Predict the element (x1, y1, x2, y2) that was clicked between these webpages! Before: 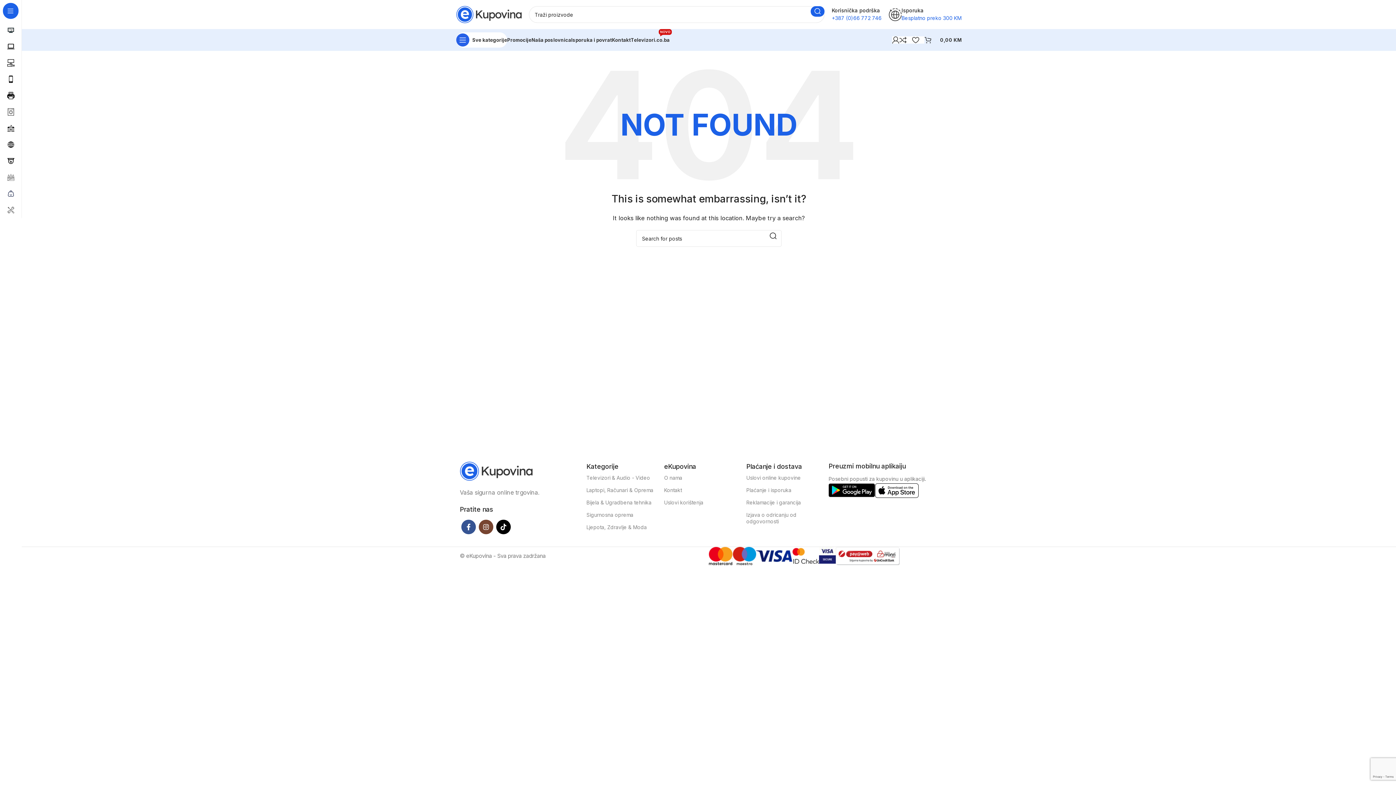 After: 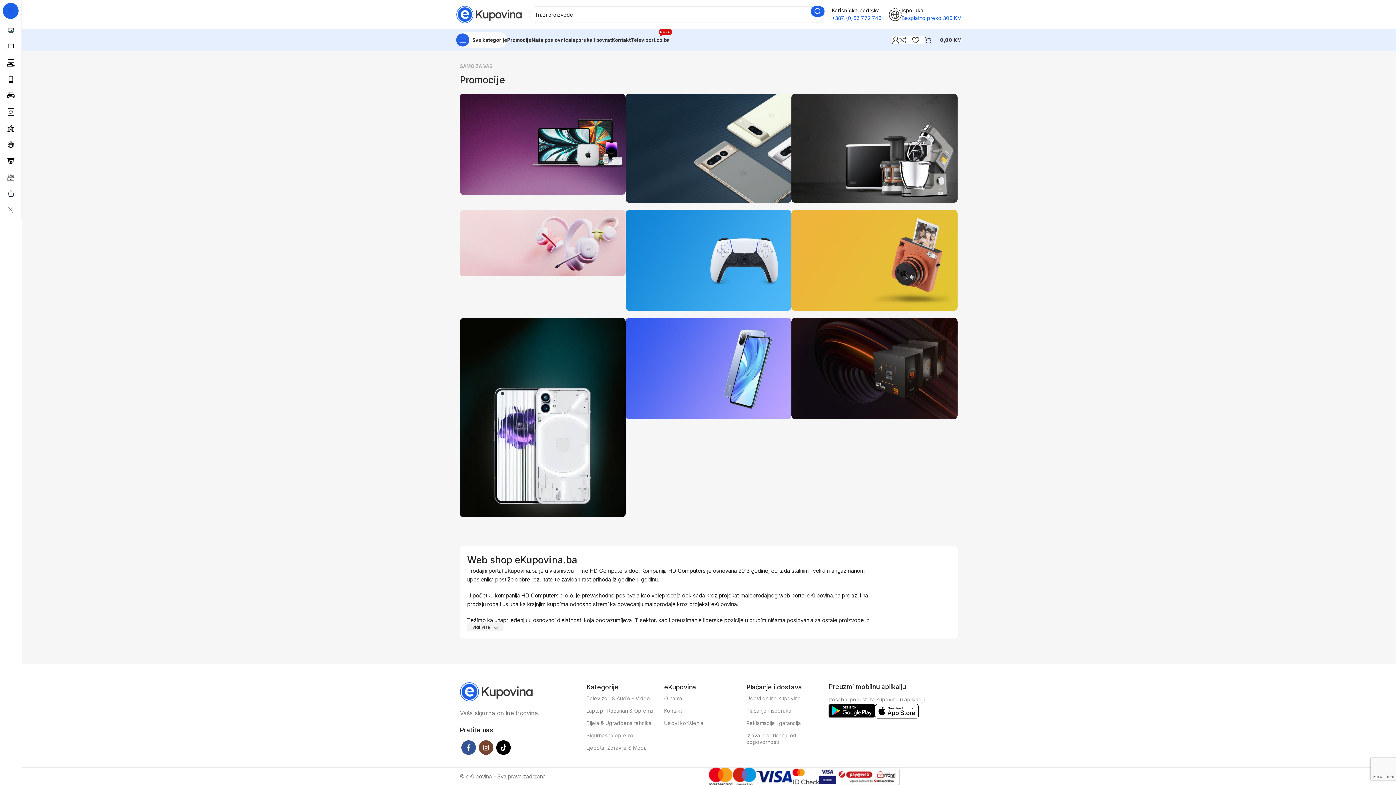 Action: bbox: (507, 32, 531, 47) label: Promocije